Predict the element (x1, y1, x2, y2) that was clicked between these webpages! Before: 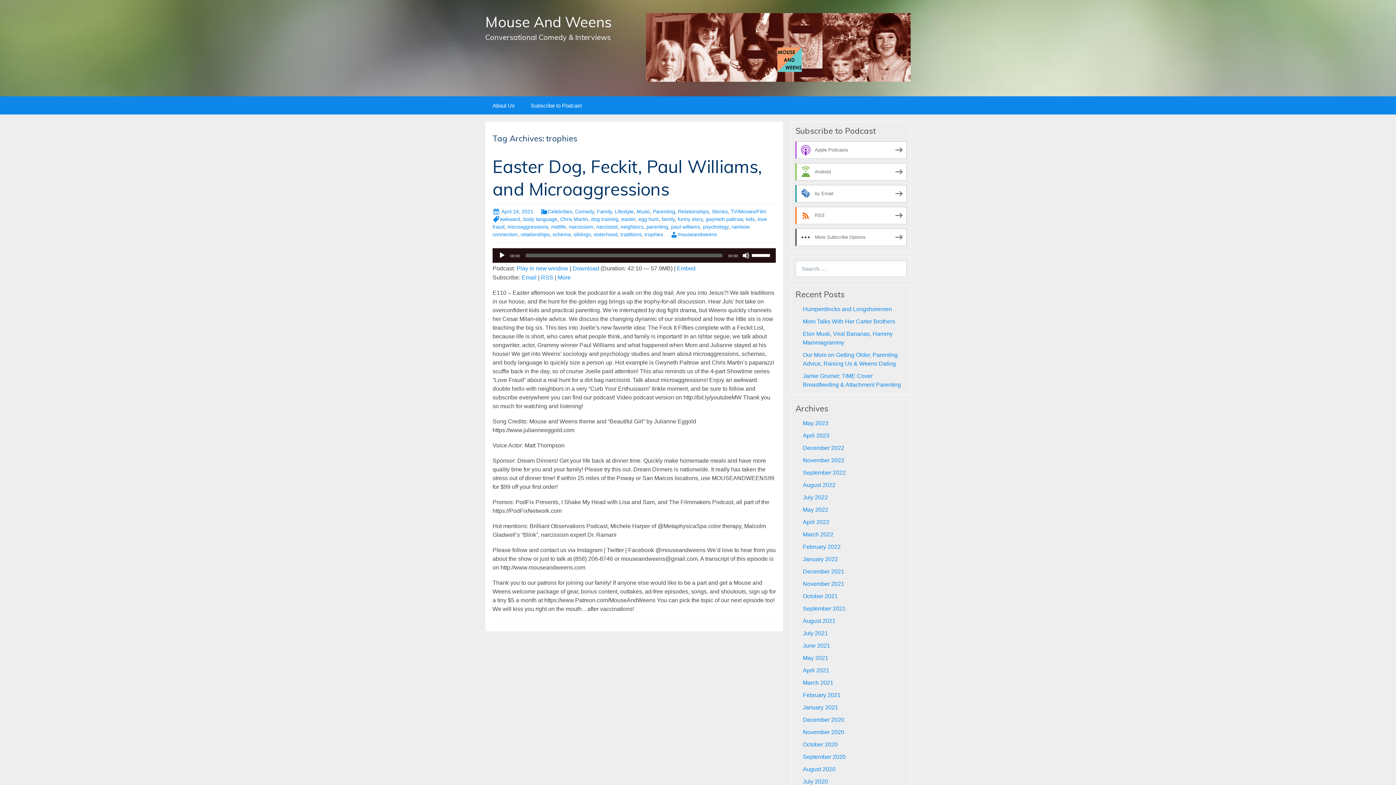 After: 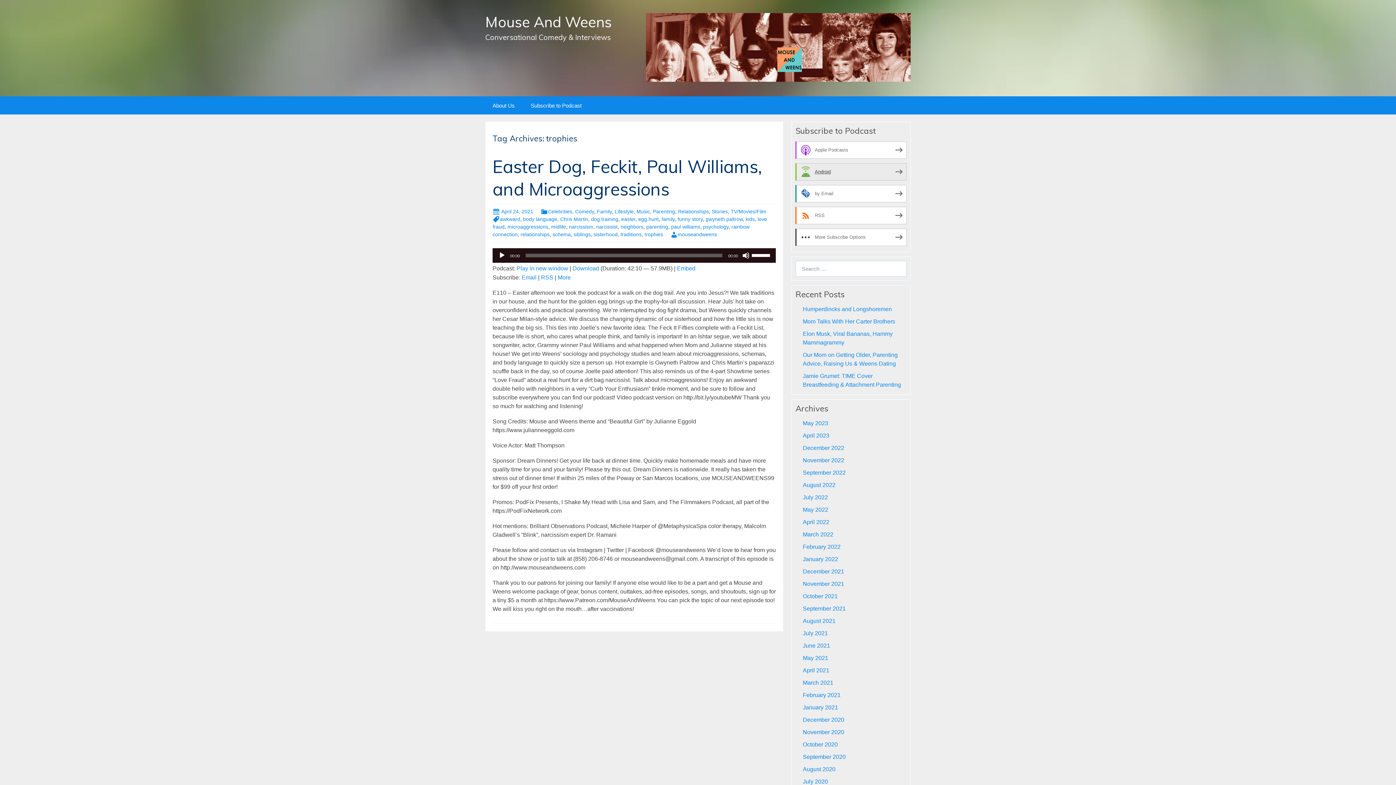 Action: bbox: (795, 163, 906, 180) label: Android